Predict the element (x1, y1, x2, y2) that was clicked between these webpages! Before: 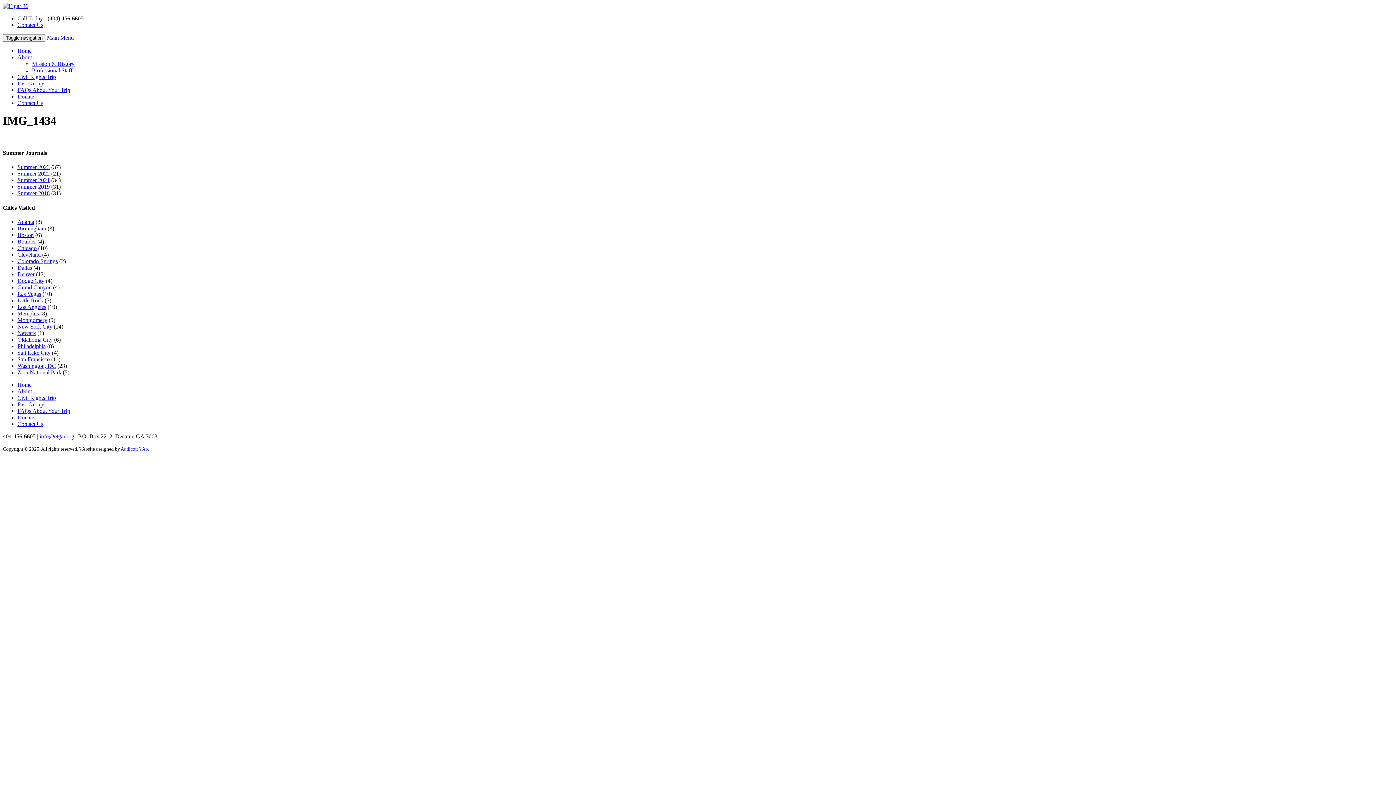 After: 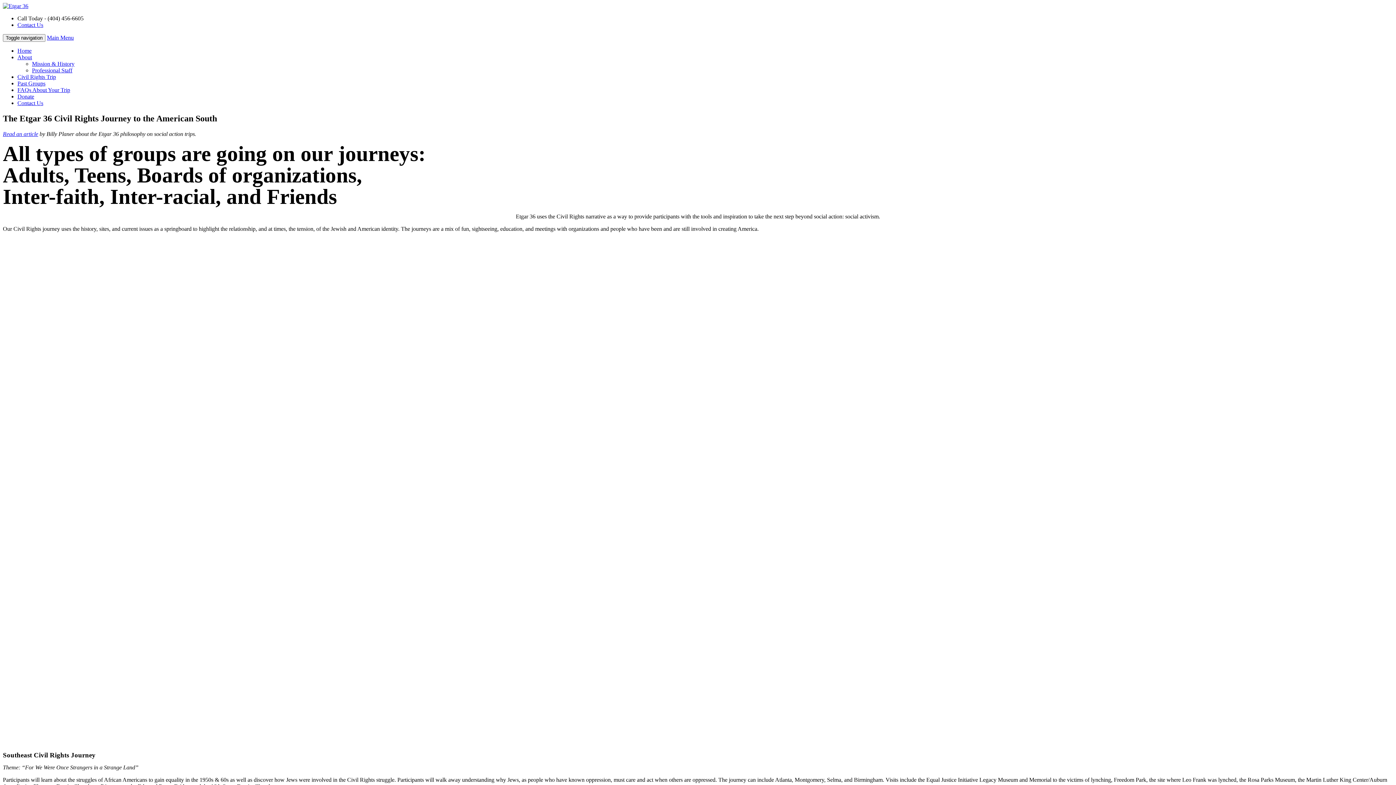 Action: label: Civil Rights Trip bbox: (17, 73, 56, 80)